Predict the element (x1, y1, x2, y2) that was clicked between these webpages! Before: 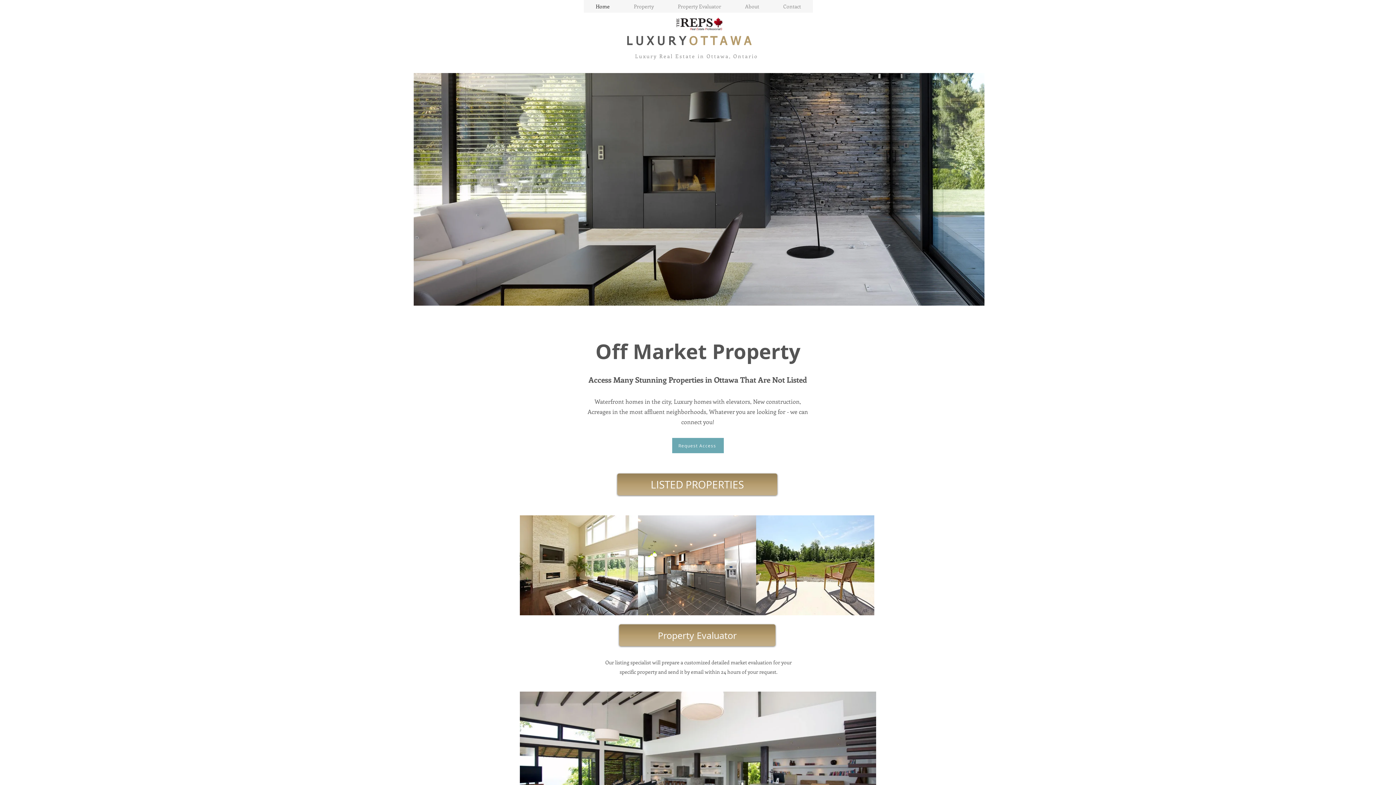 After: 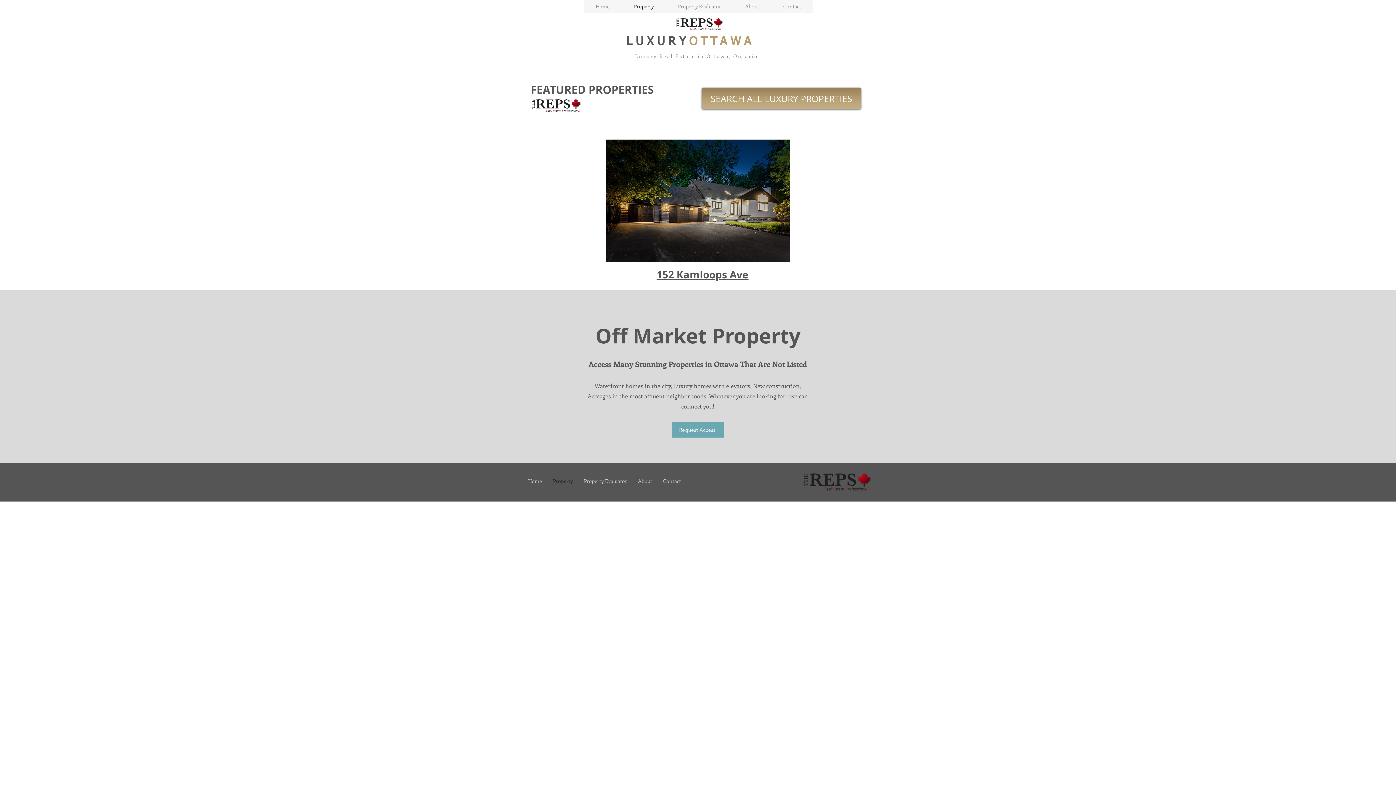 Action: bbox: (520, 515, 638, 615) label: Luxury Homes

Dream homes in Ottawa's best areas